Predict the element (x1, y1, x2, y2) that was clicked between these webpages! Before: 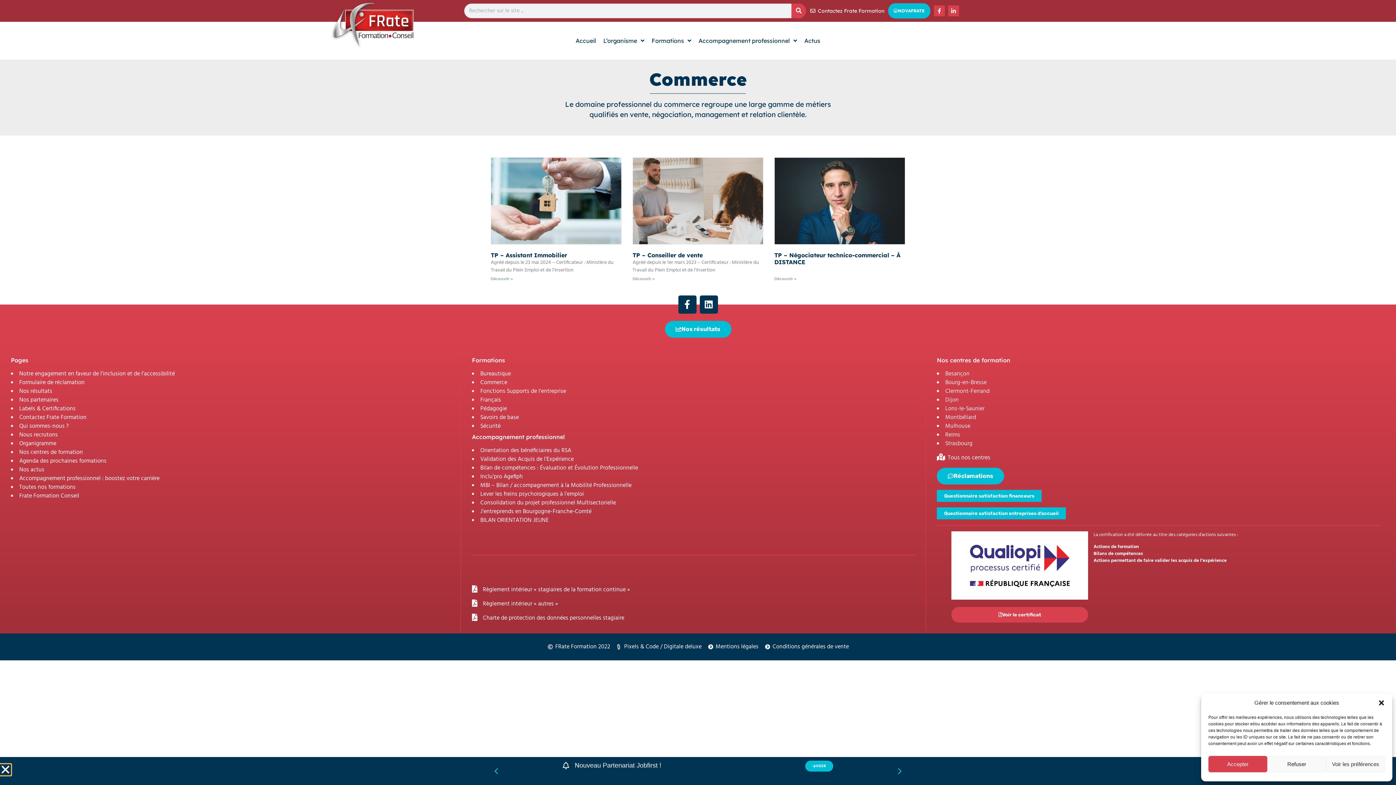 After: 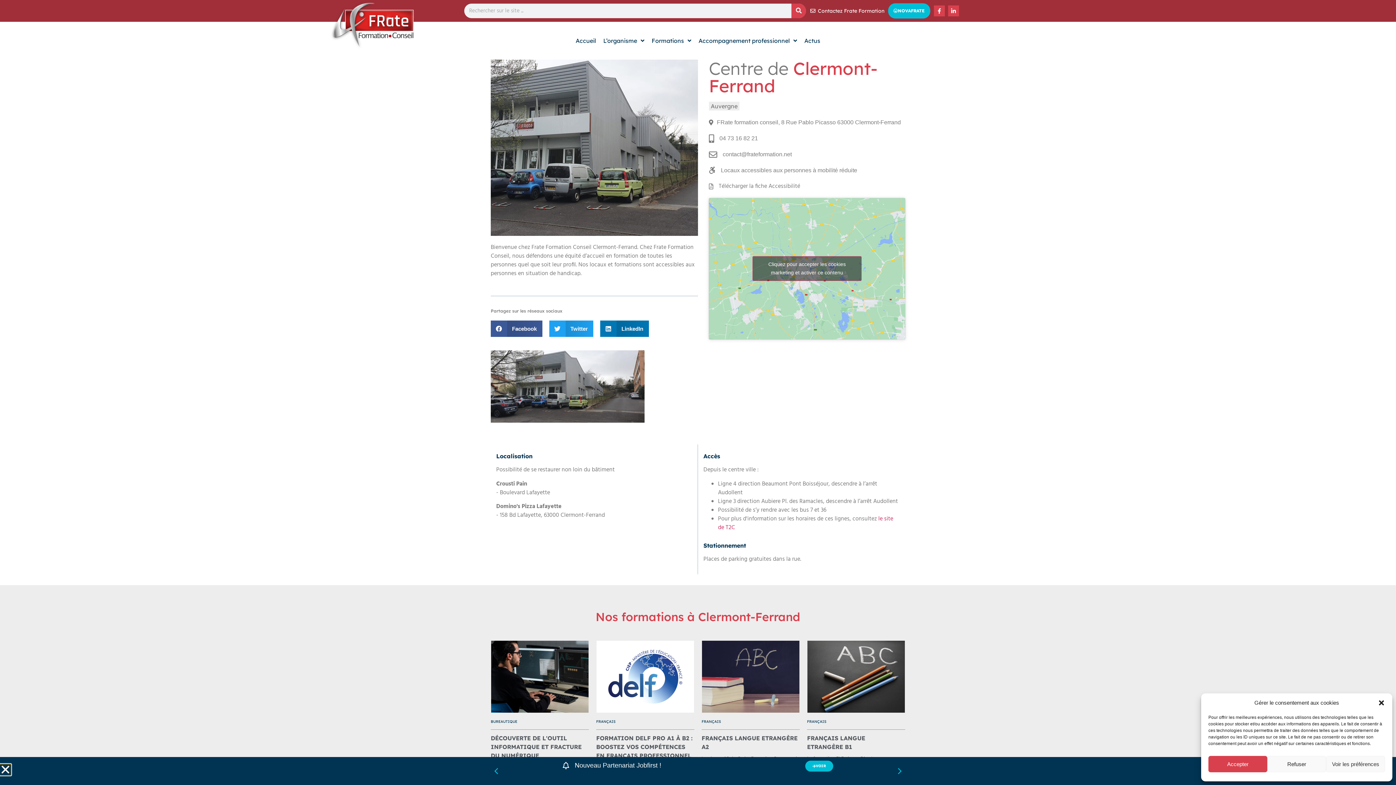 Action: label: Clermont-Ferrand bbox: (945, 386, 989, 396)